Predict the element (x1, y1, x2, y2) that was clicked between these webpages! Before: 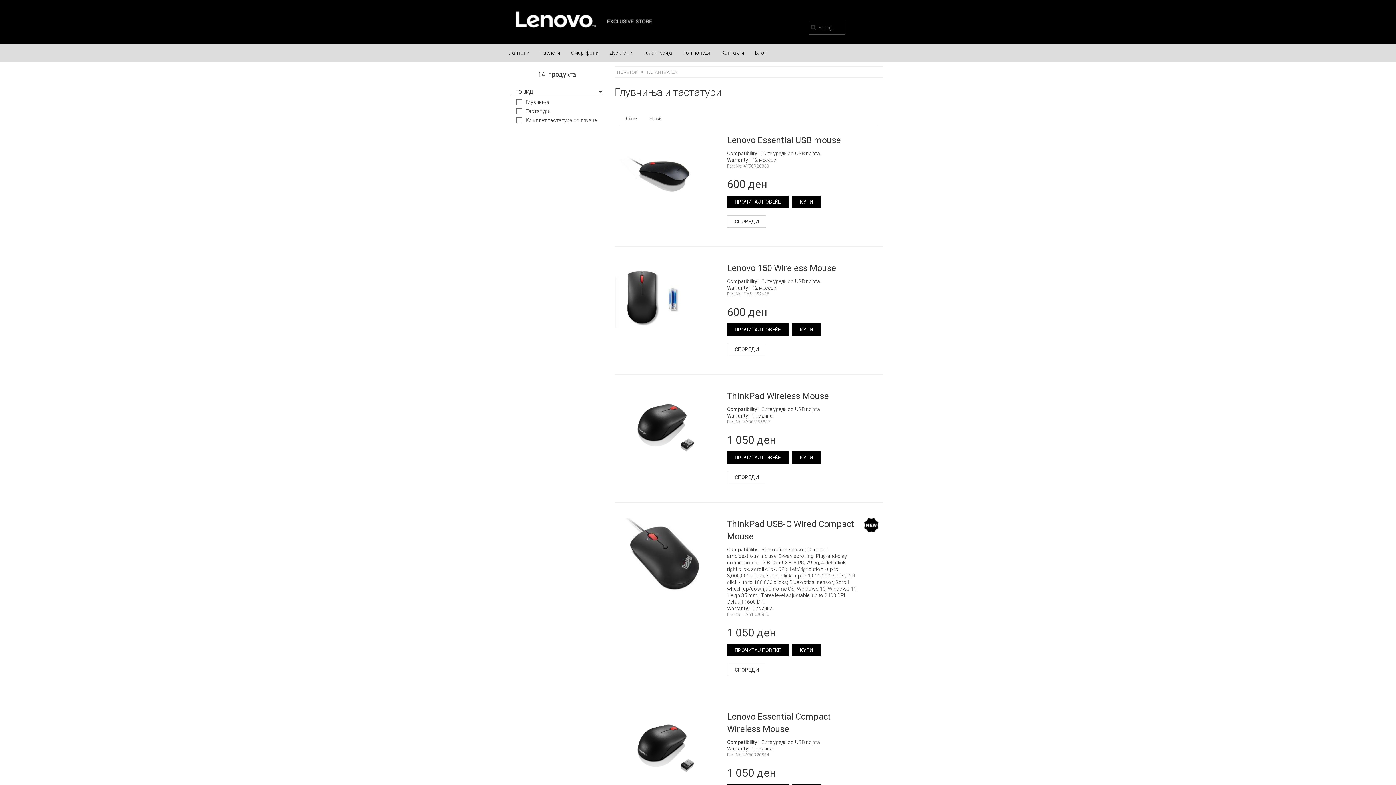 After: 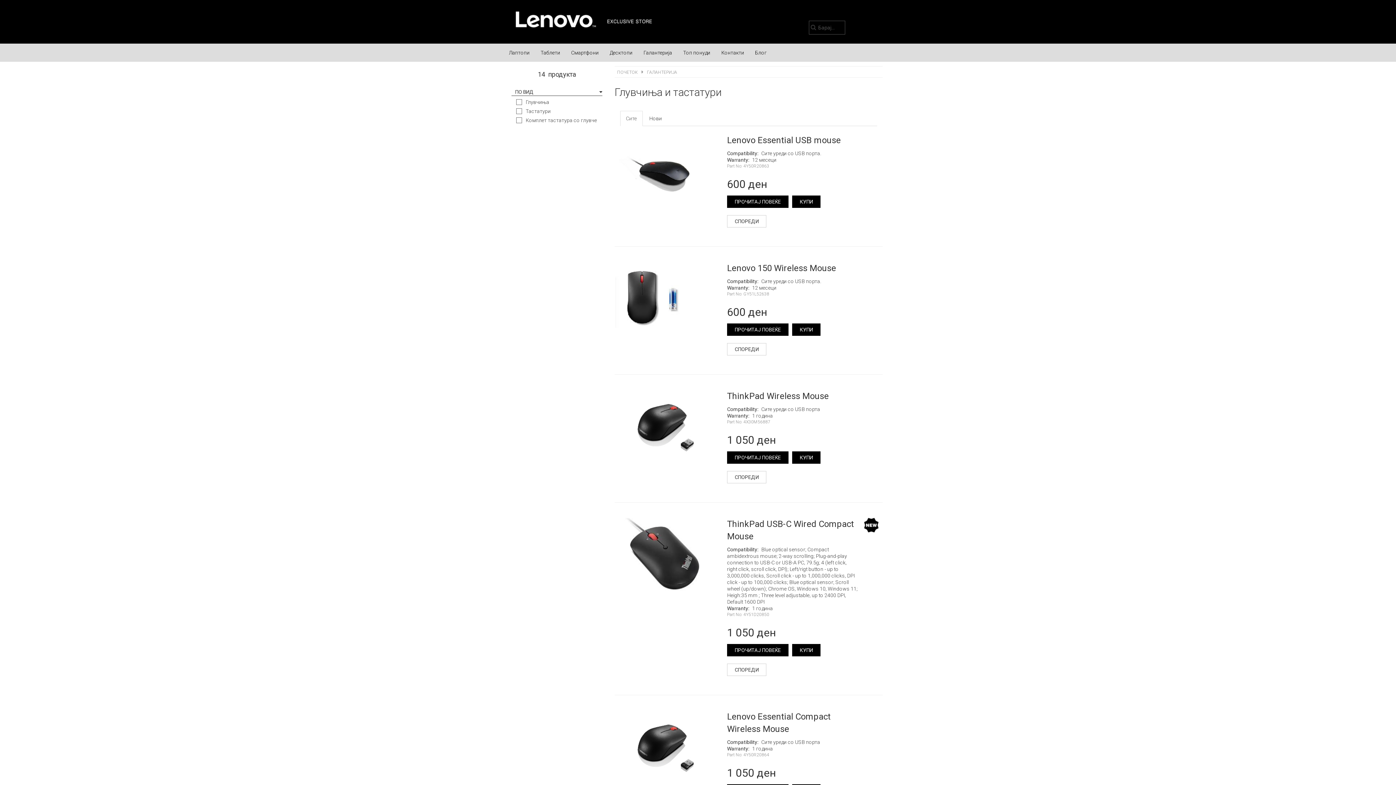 Action: label: Сите bbox: (620, 110, 642, 126)